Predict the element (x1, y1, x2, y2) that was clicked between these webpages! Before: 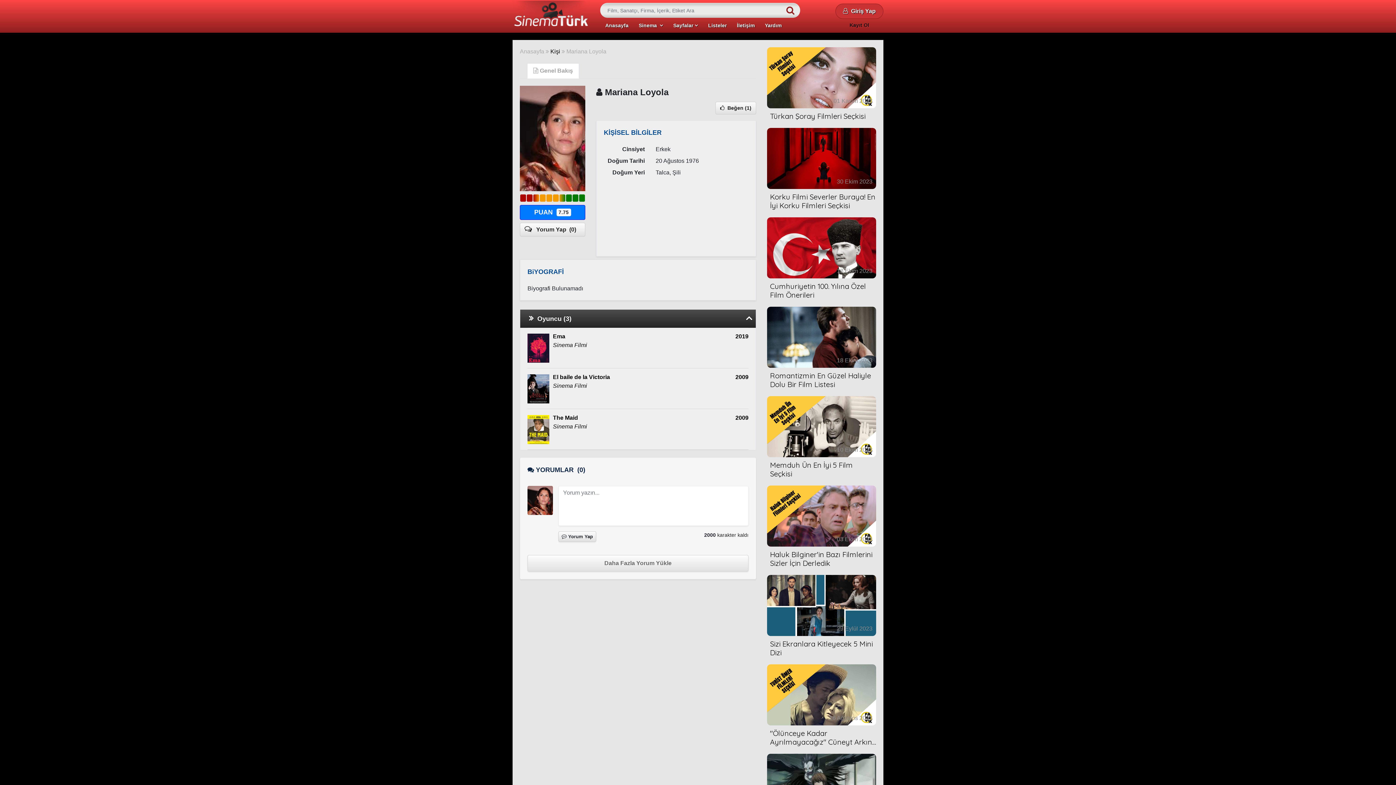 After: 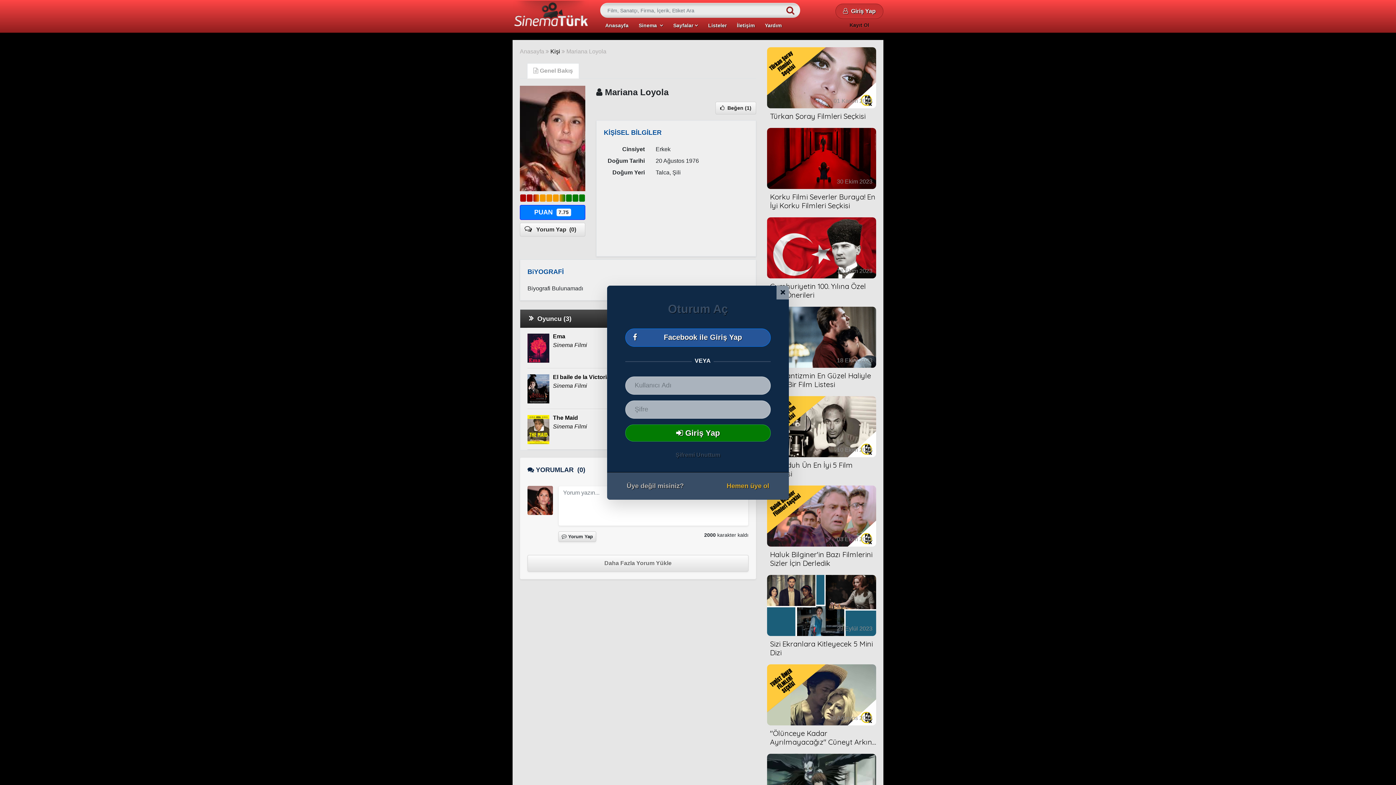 Action: bbox: (715, 101, 756, 114) label:   Beğen (1)